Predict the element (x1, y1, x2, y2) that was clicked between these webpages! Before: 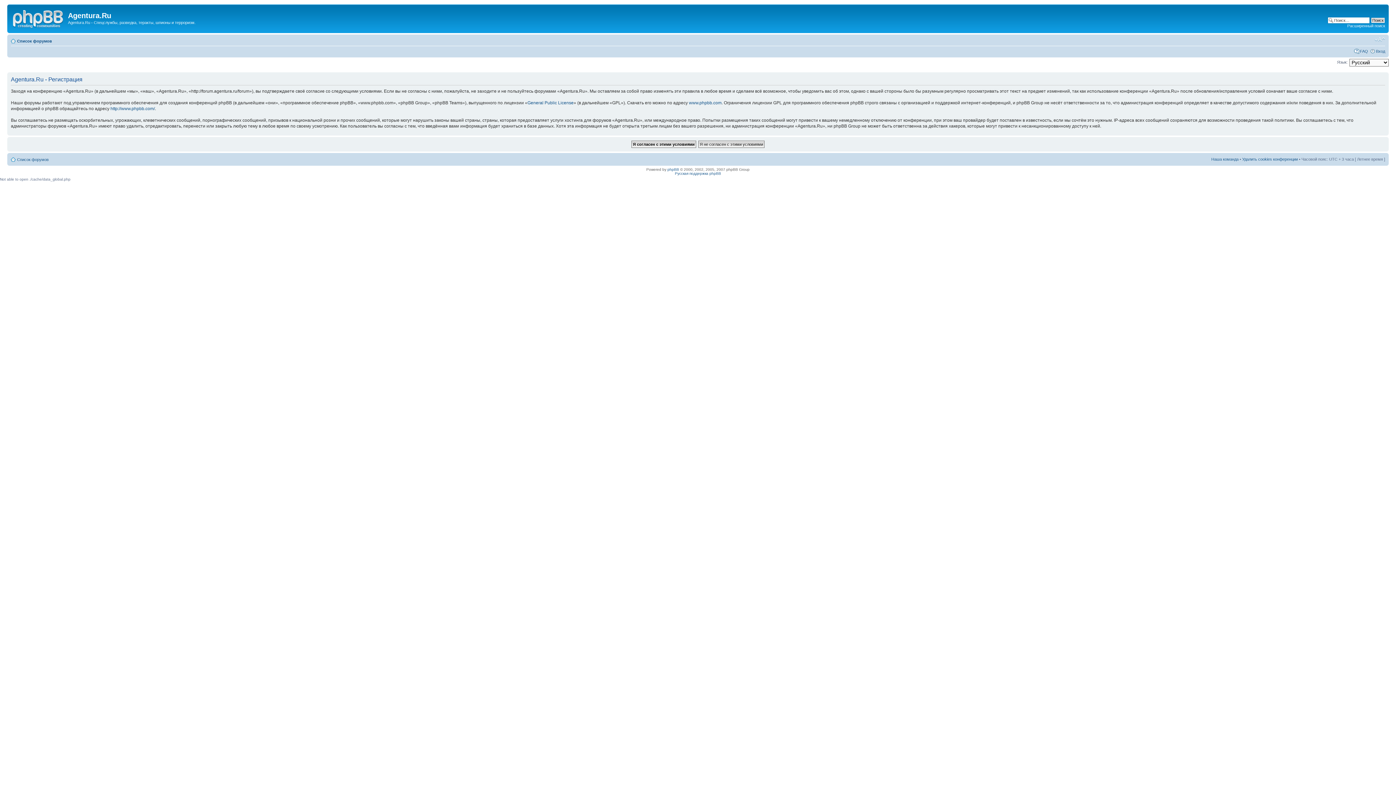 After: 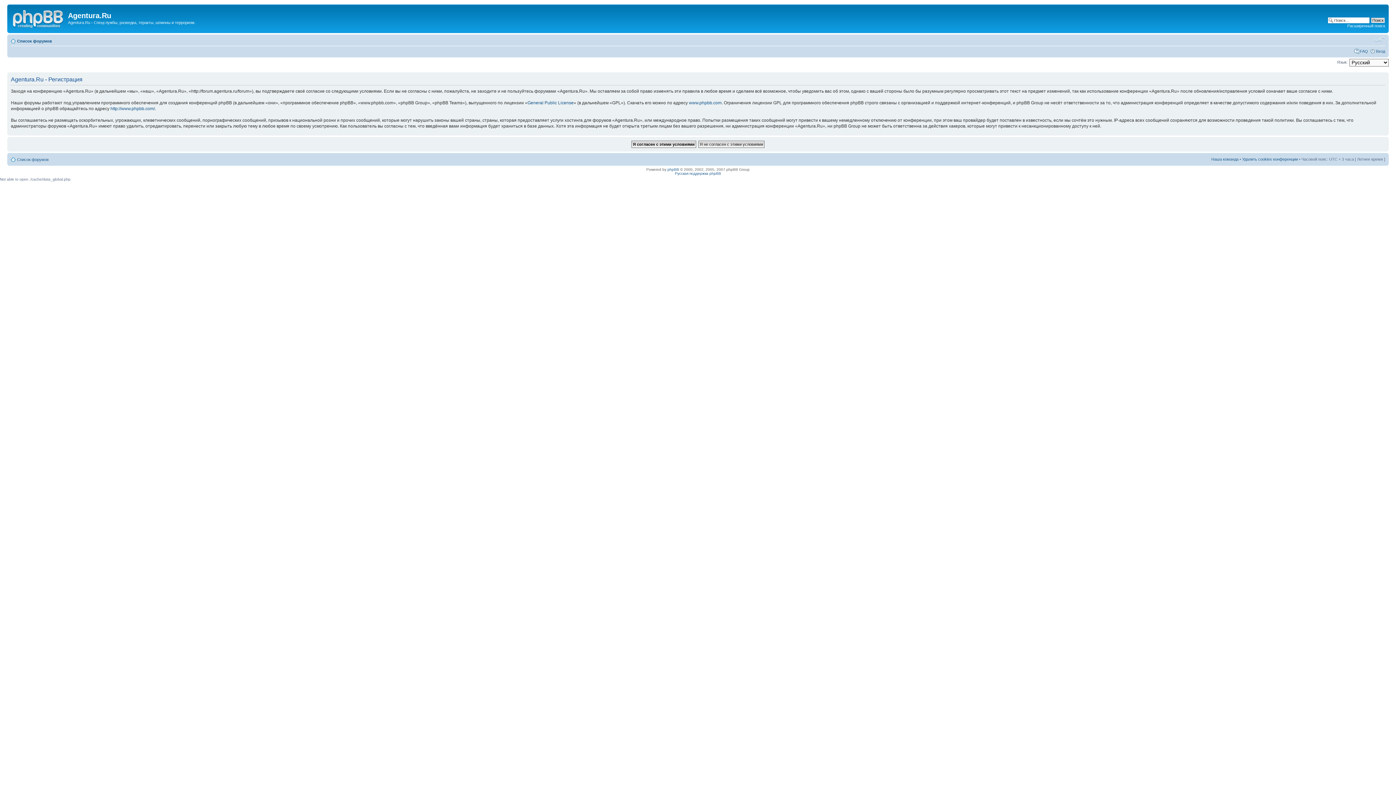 Action: bbox: (1374, 36, 1385, 42) label: Изменить размер шрифта